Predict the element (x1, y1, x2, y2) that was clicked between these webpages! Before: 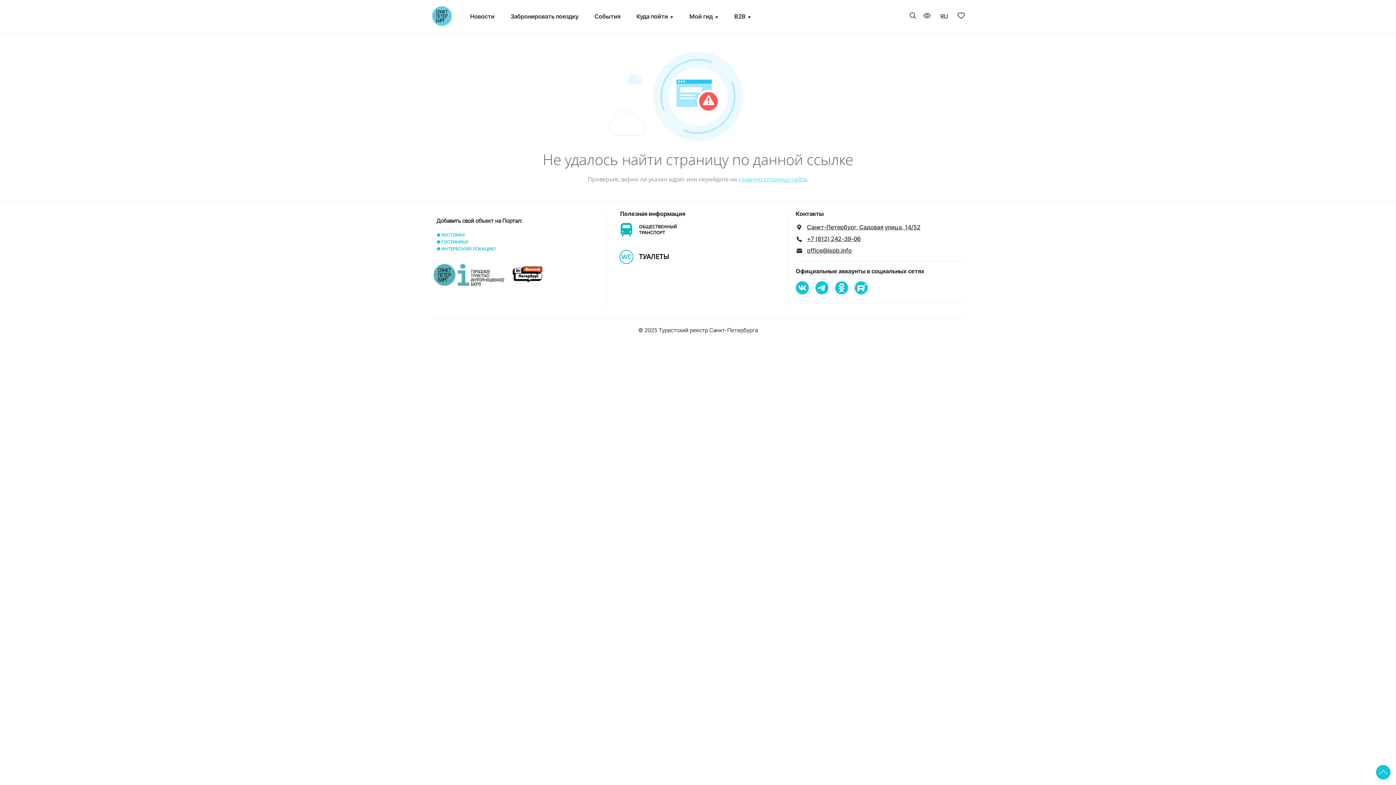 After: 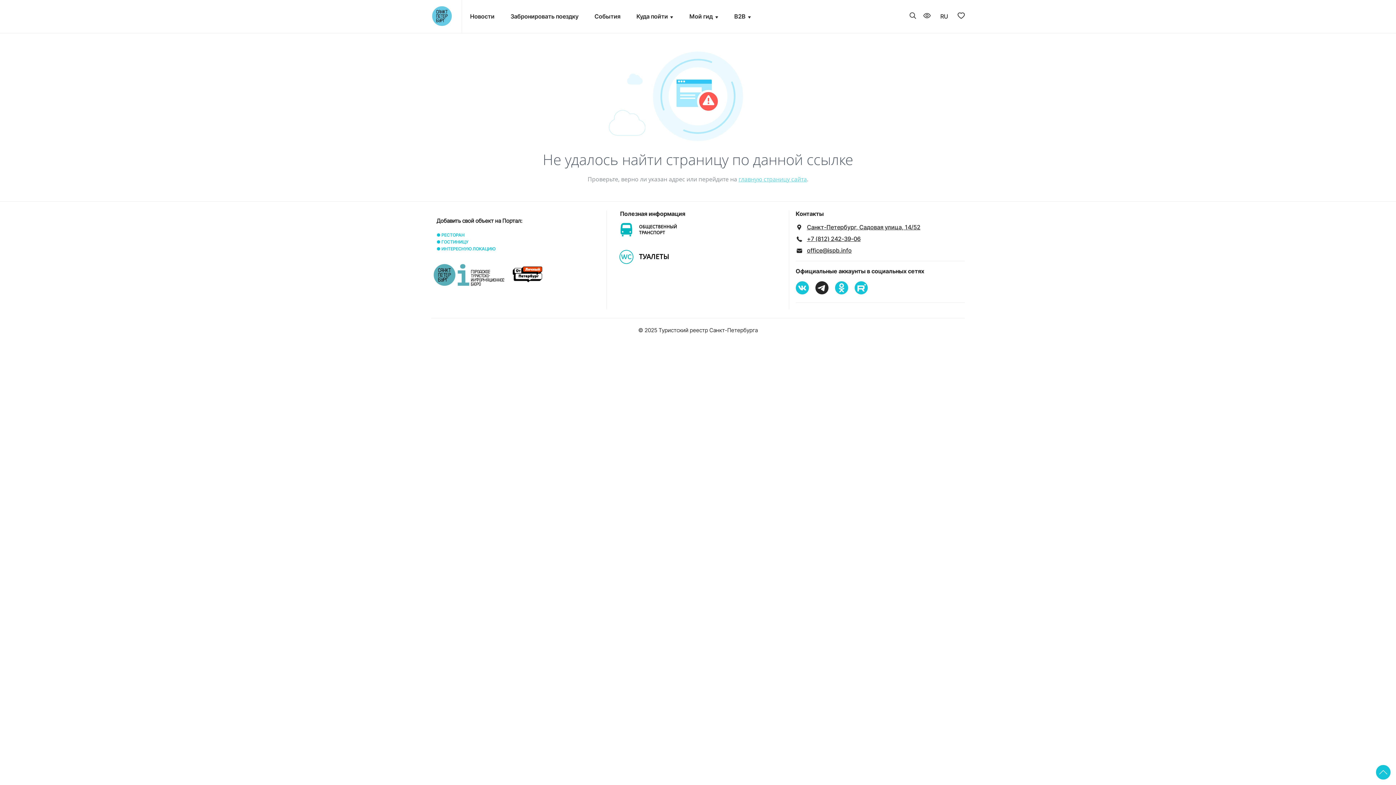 Action: bbox: (815, 288, 828, 295)